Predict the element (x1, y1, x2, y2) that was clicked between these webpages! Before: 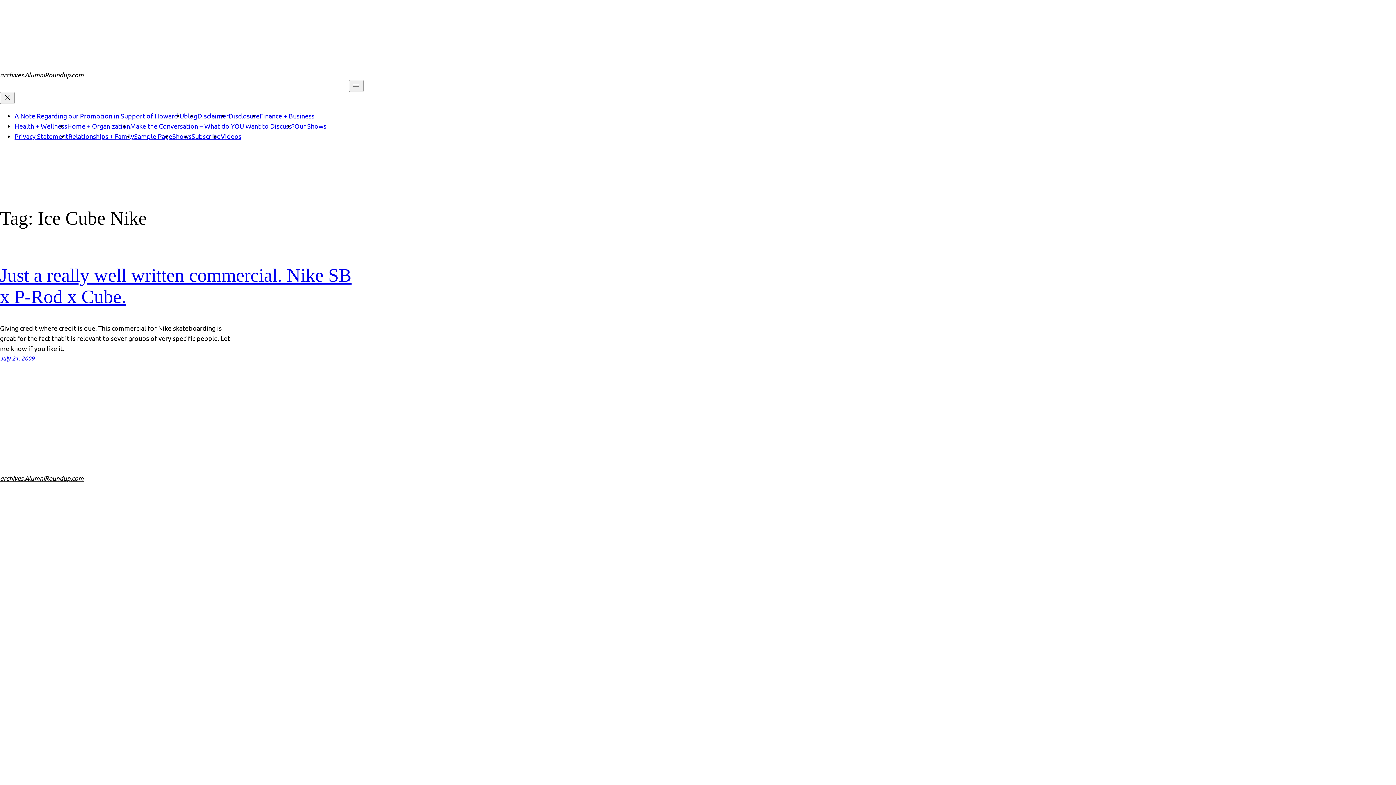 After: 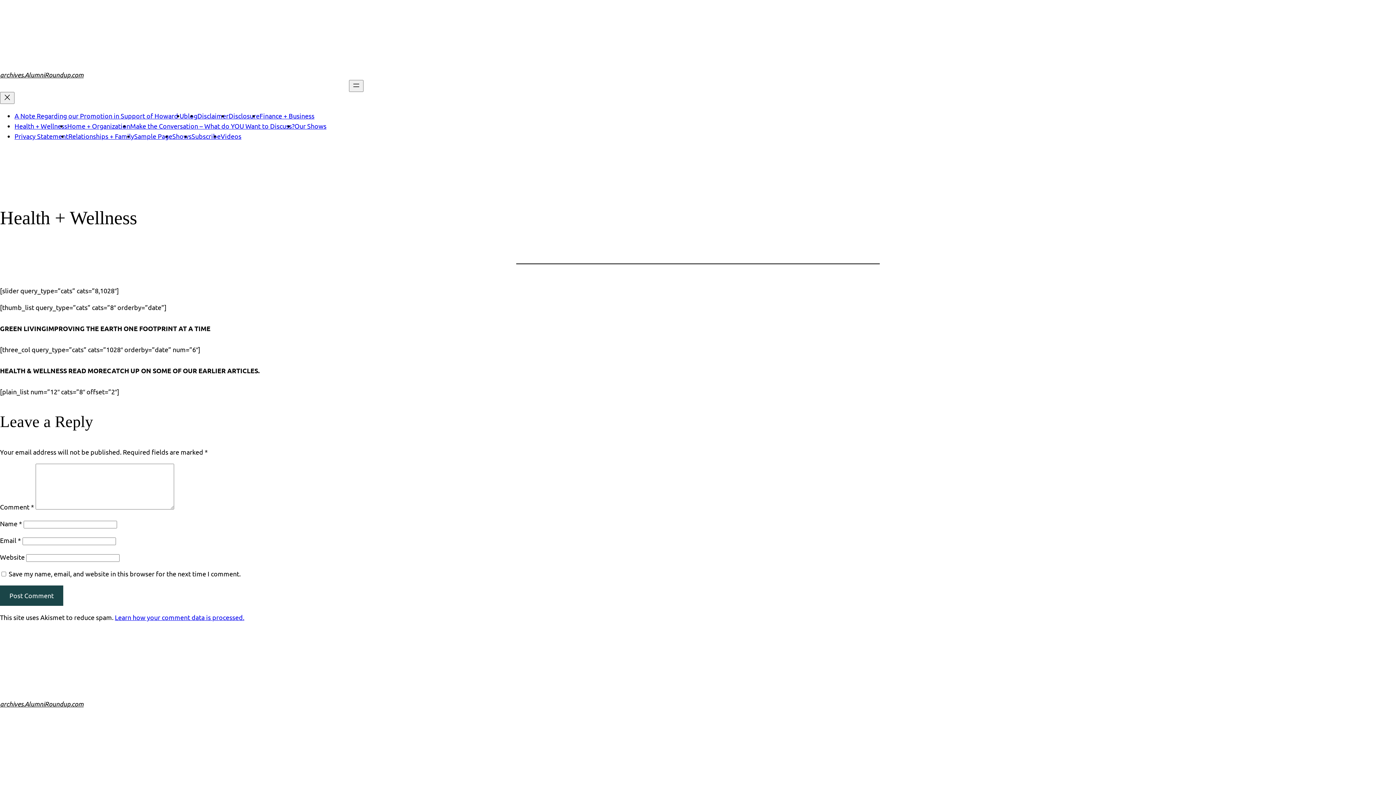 Action: label: Health + Wellness bbox: (14, 122, 67, 129)